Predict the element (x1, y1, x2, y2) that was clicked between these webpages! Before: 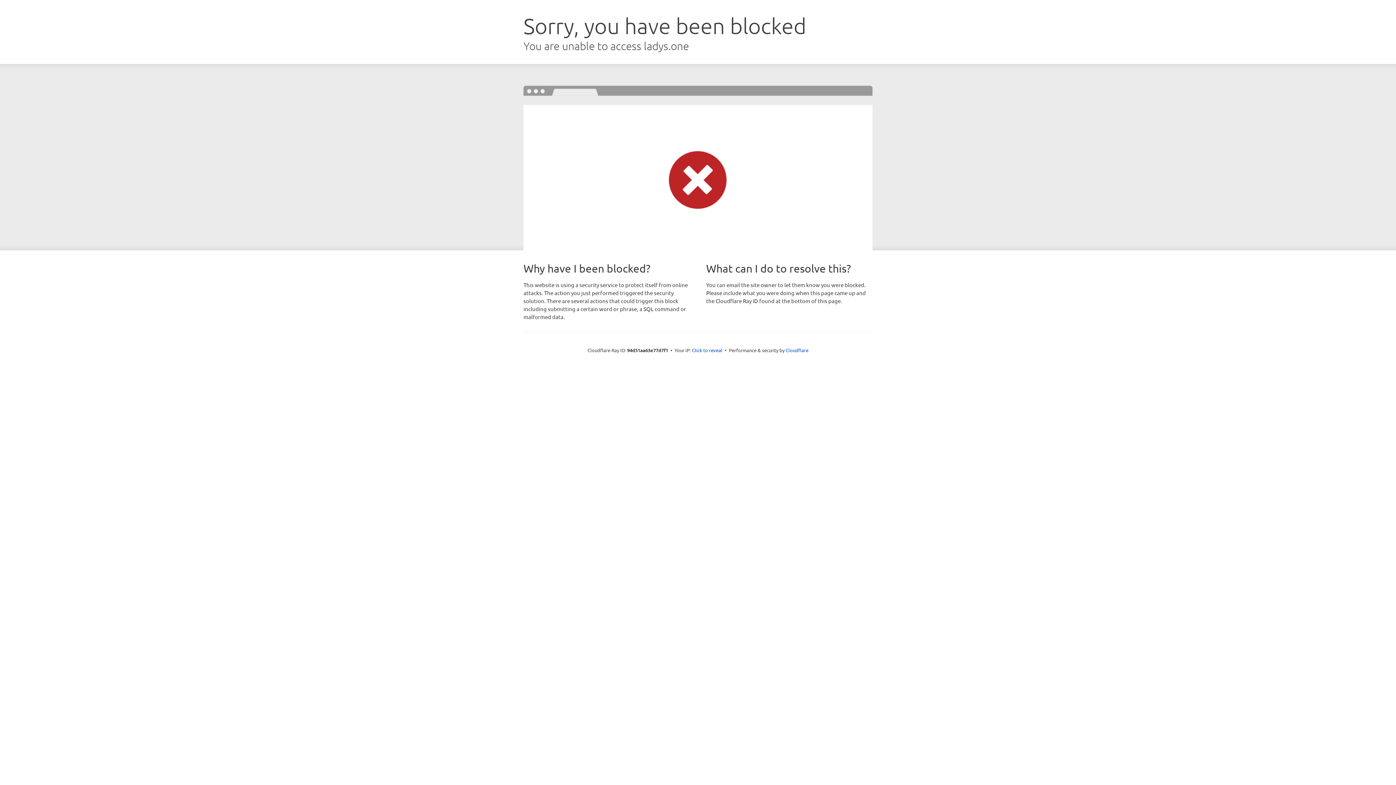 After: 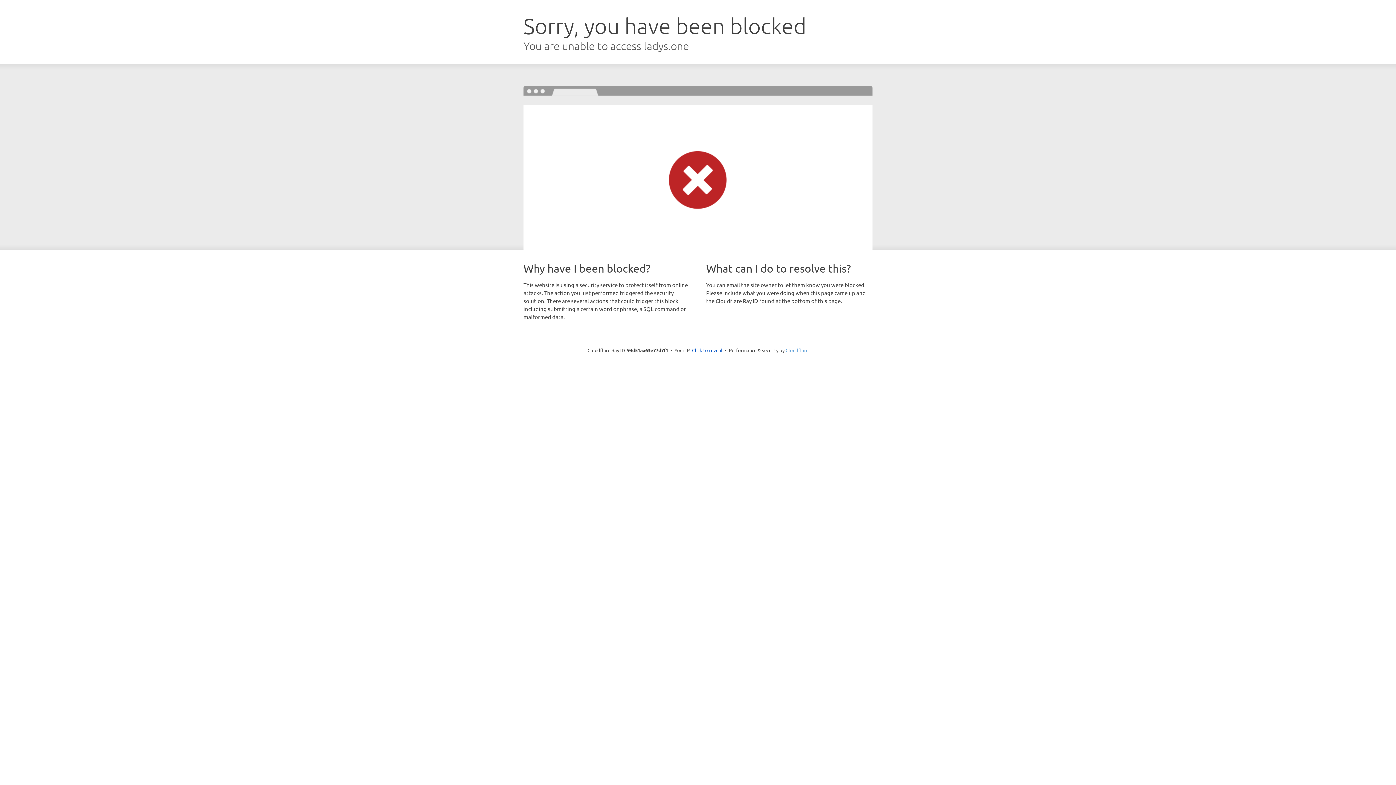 Action: label: Cloudflare bbox: (785, 347, 808, 353)